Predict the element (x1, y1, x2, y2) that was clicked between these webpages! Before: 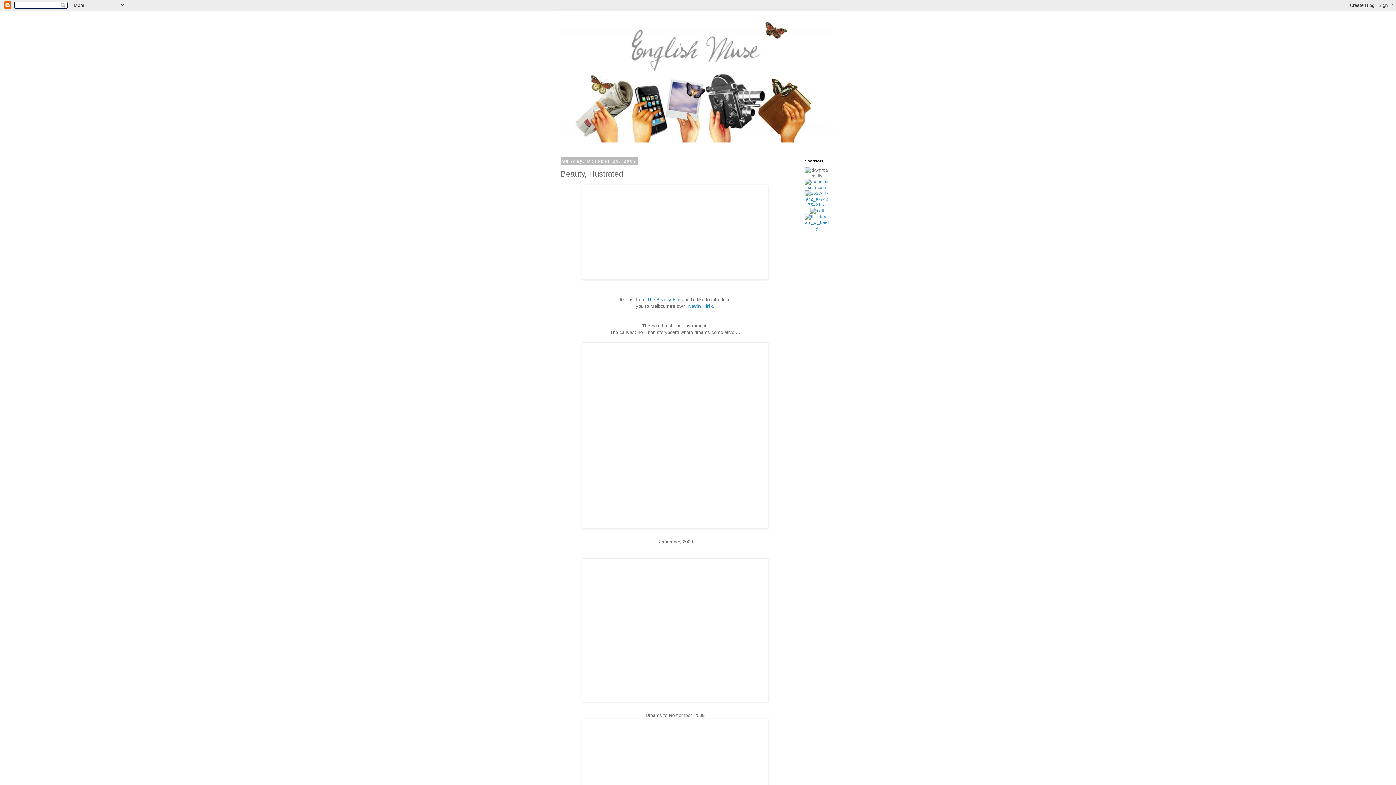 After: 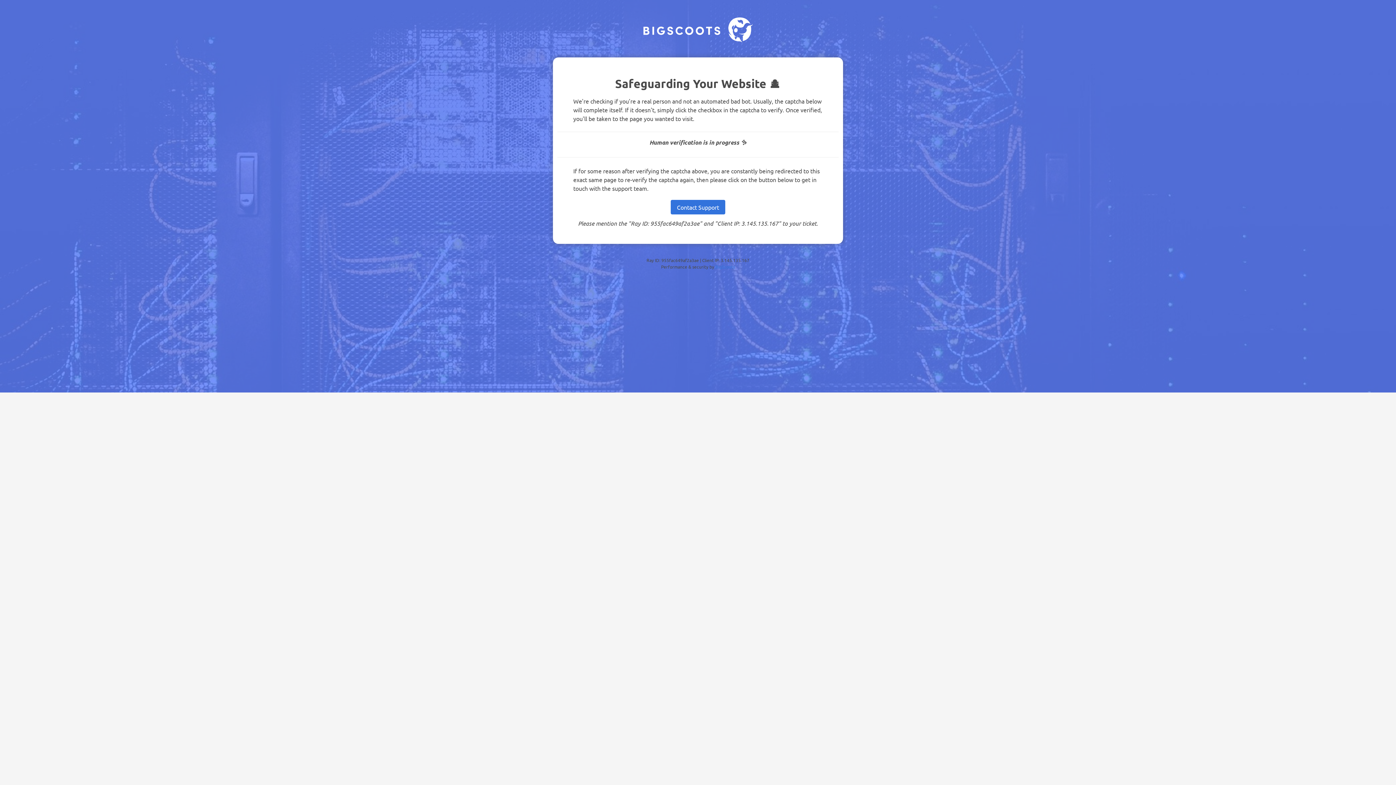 Action: bbox: (805, 202, 829, 207)